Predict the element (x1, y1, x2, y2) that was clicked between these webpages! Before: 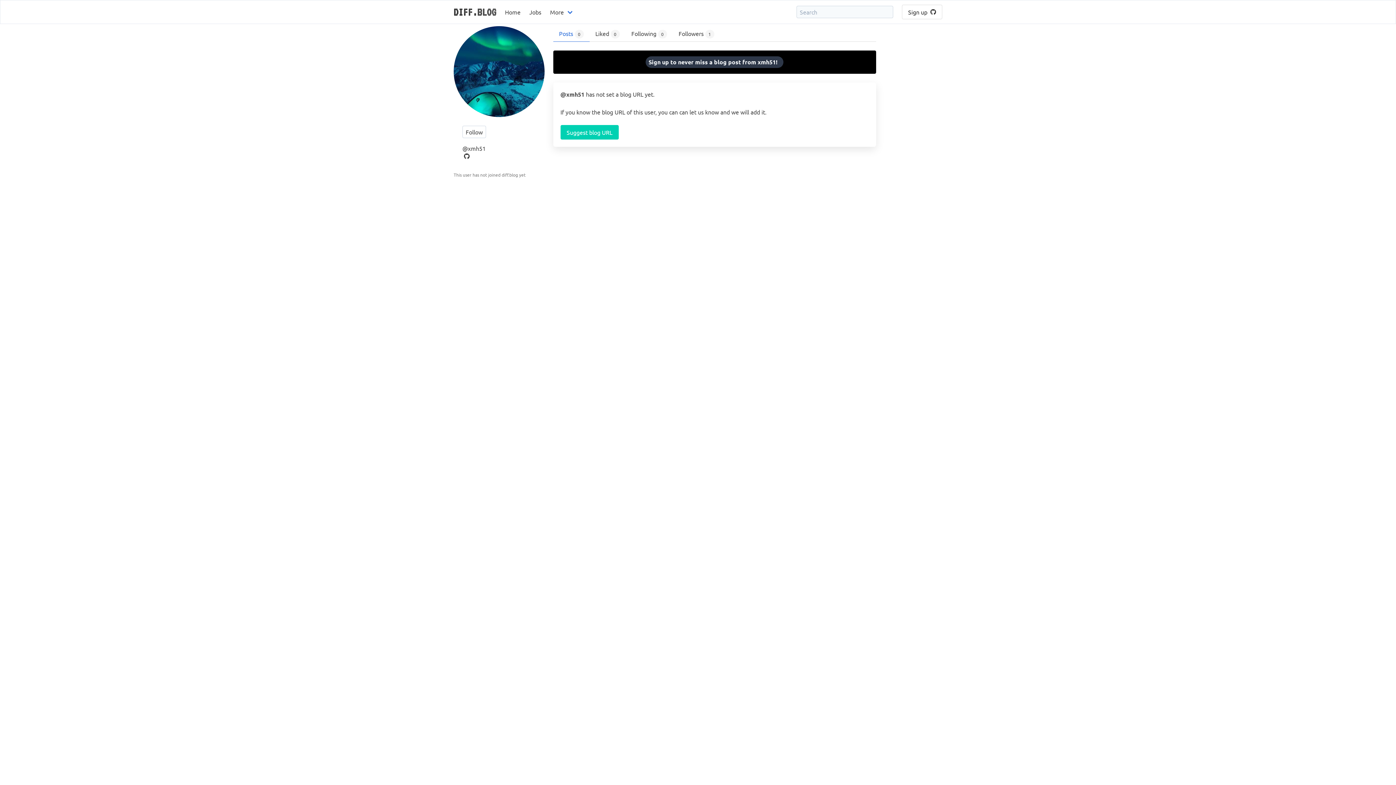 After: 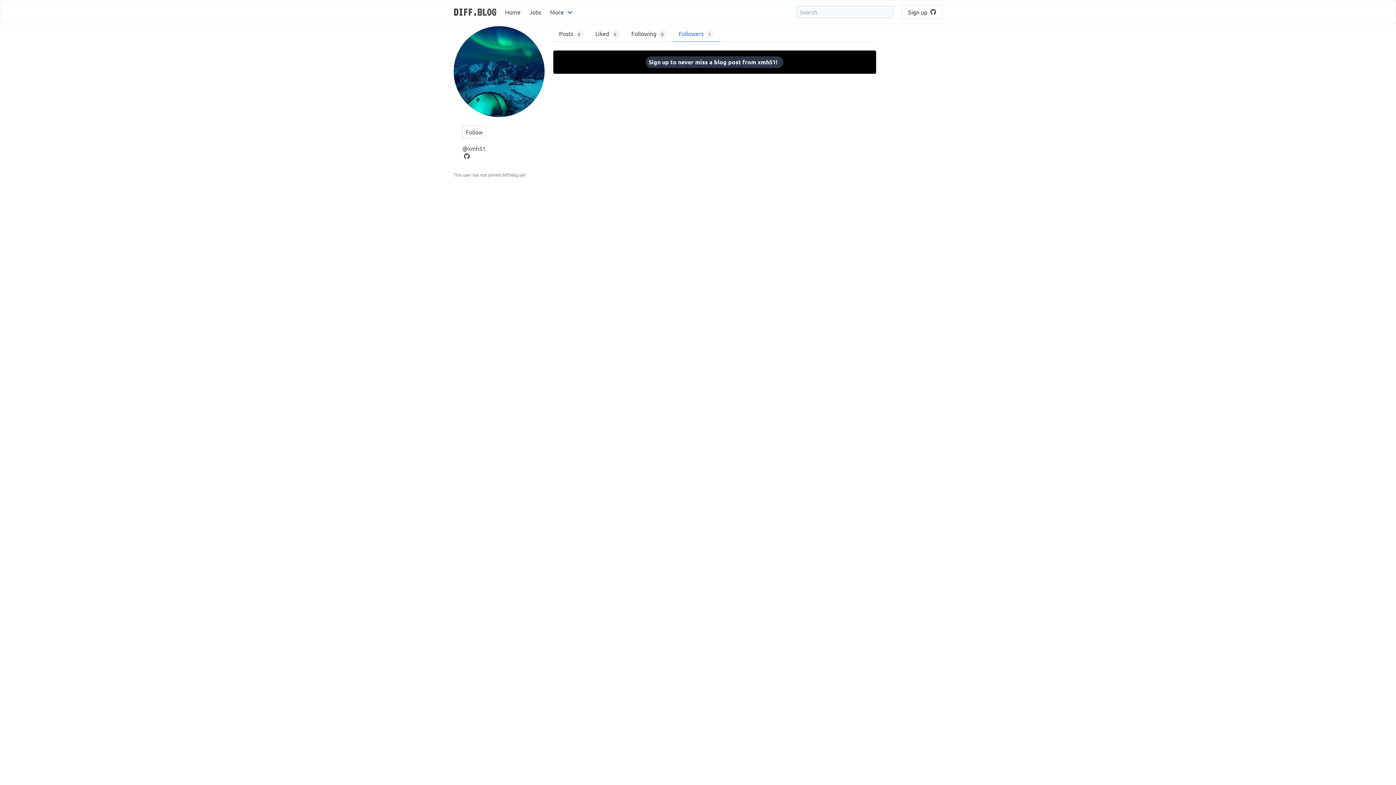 Action: label: Followers 1 bbox: (672, 26, 720, 41)